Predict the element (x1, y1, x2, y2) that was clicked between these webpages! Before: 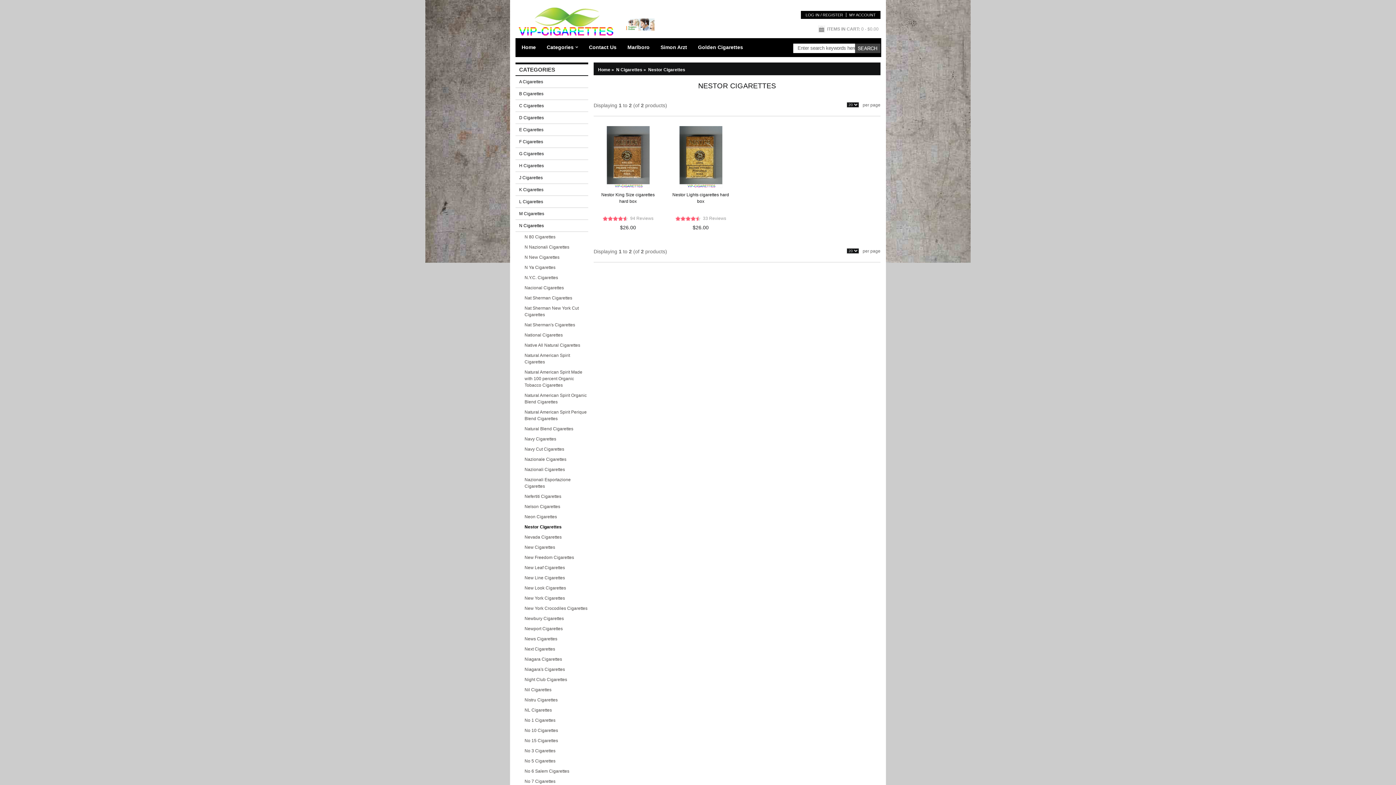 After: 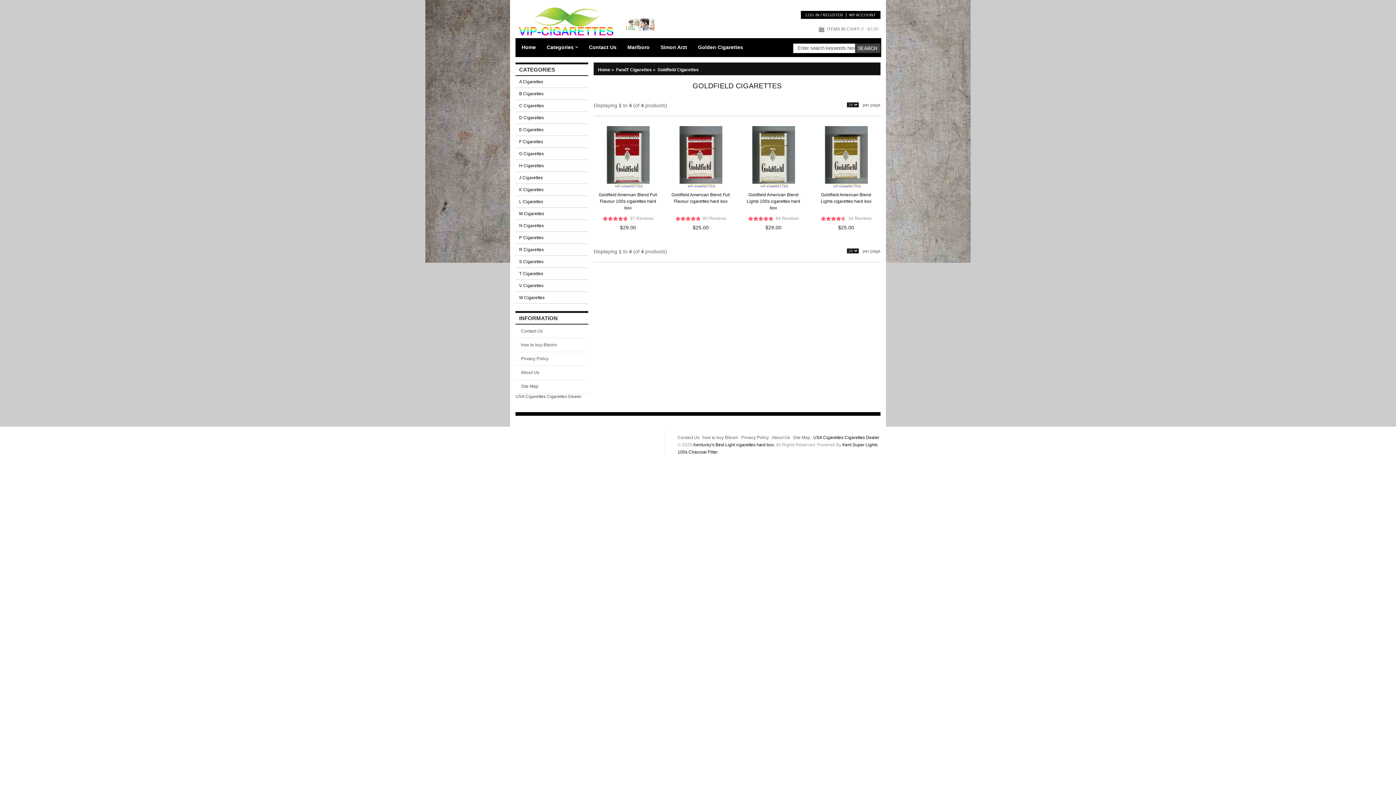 Action: bbox: (692, 44, 748, 50) label: Golden Cigarettes